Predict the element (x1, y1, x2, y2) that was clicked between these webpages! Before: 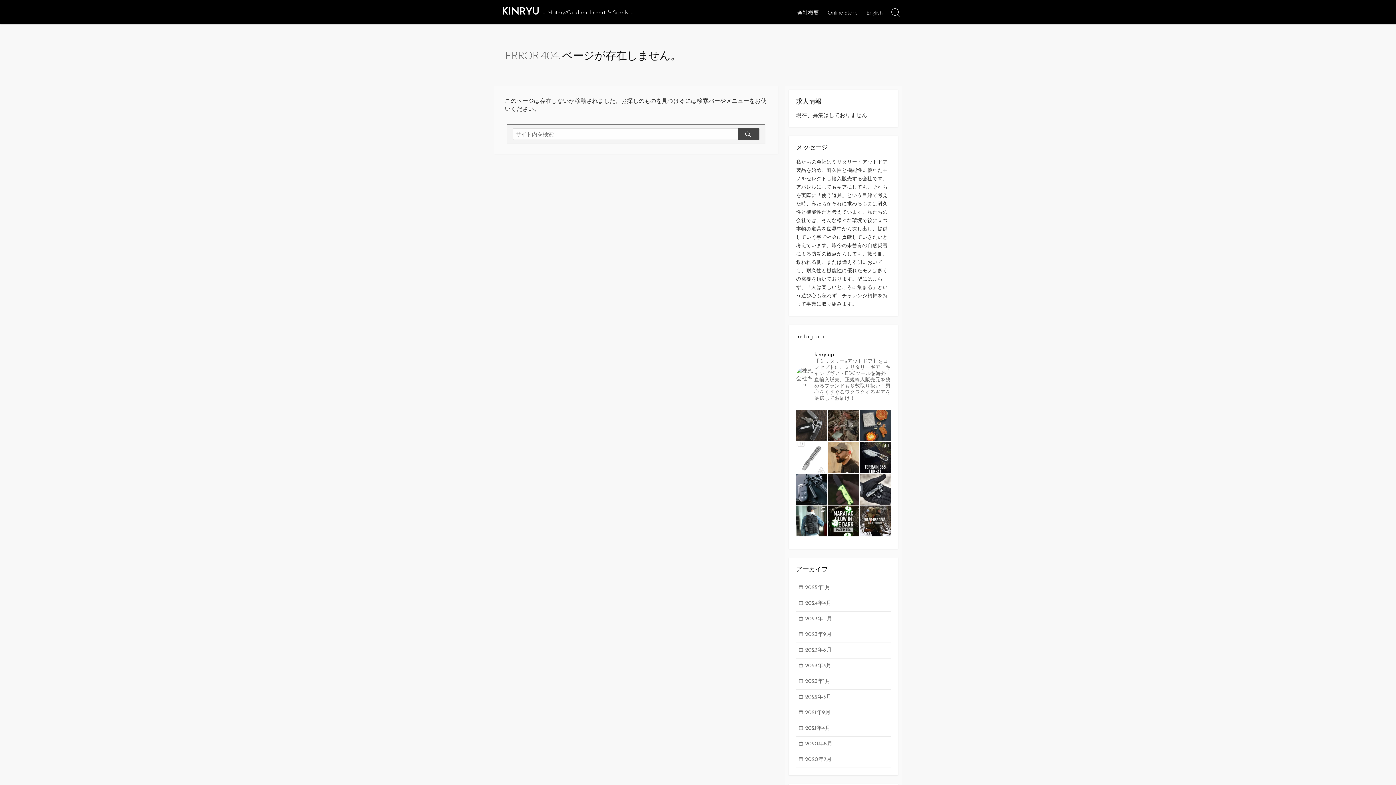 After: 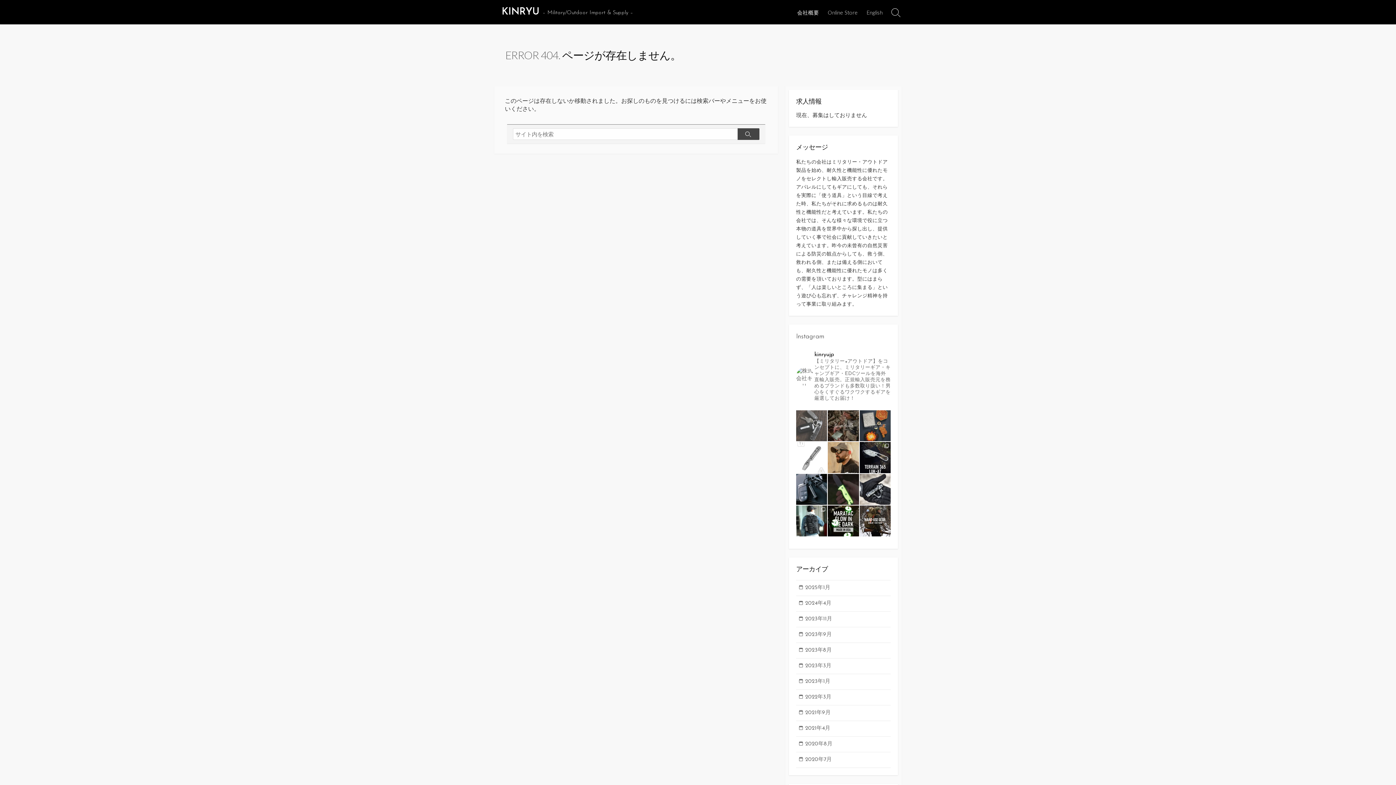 Action: label: . . アメリカの老舗ナイフメーカー【G bbox: (796, 410, 827, 441)